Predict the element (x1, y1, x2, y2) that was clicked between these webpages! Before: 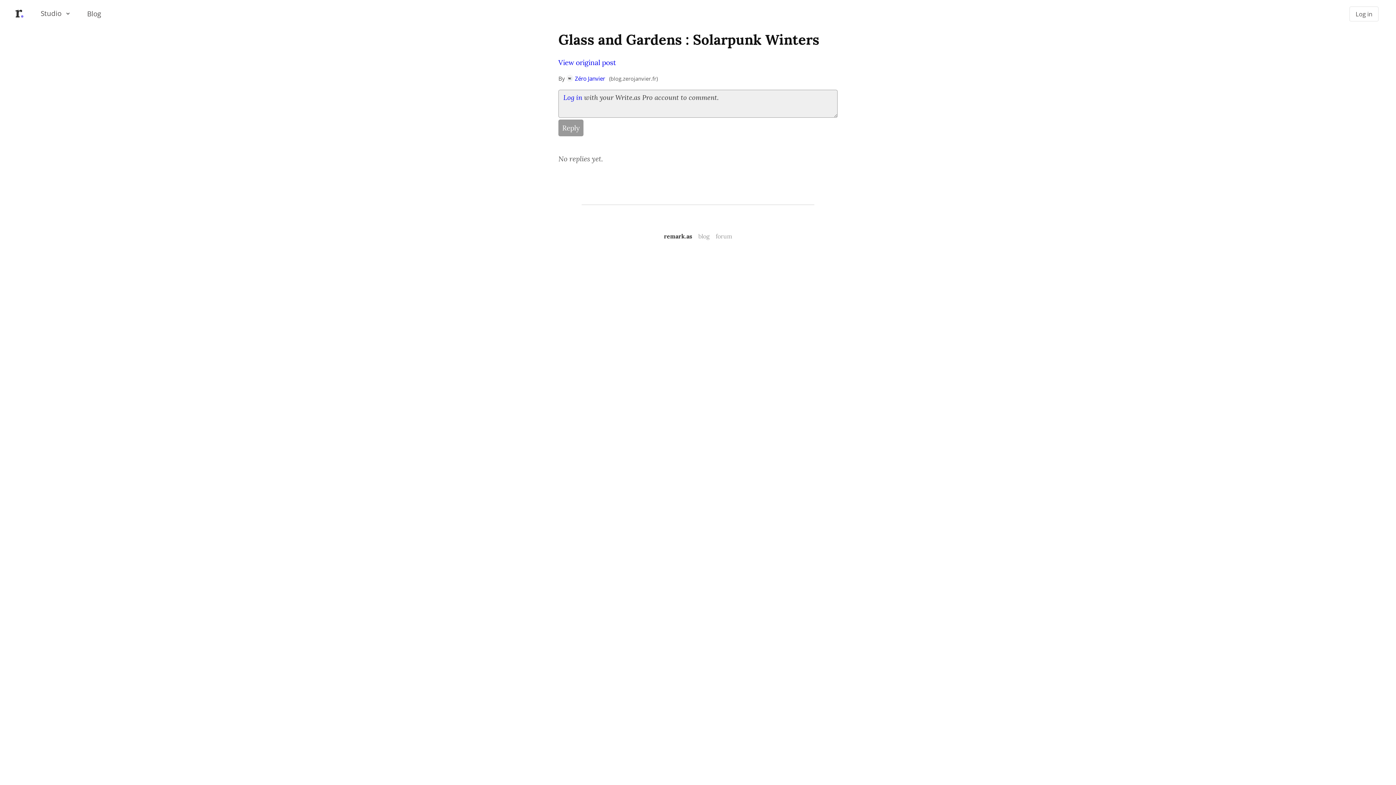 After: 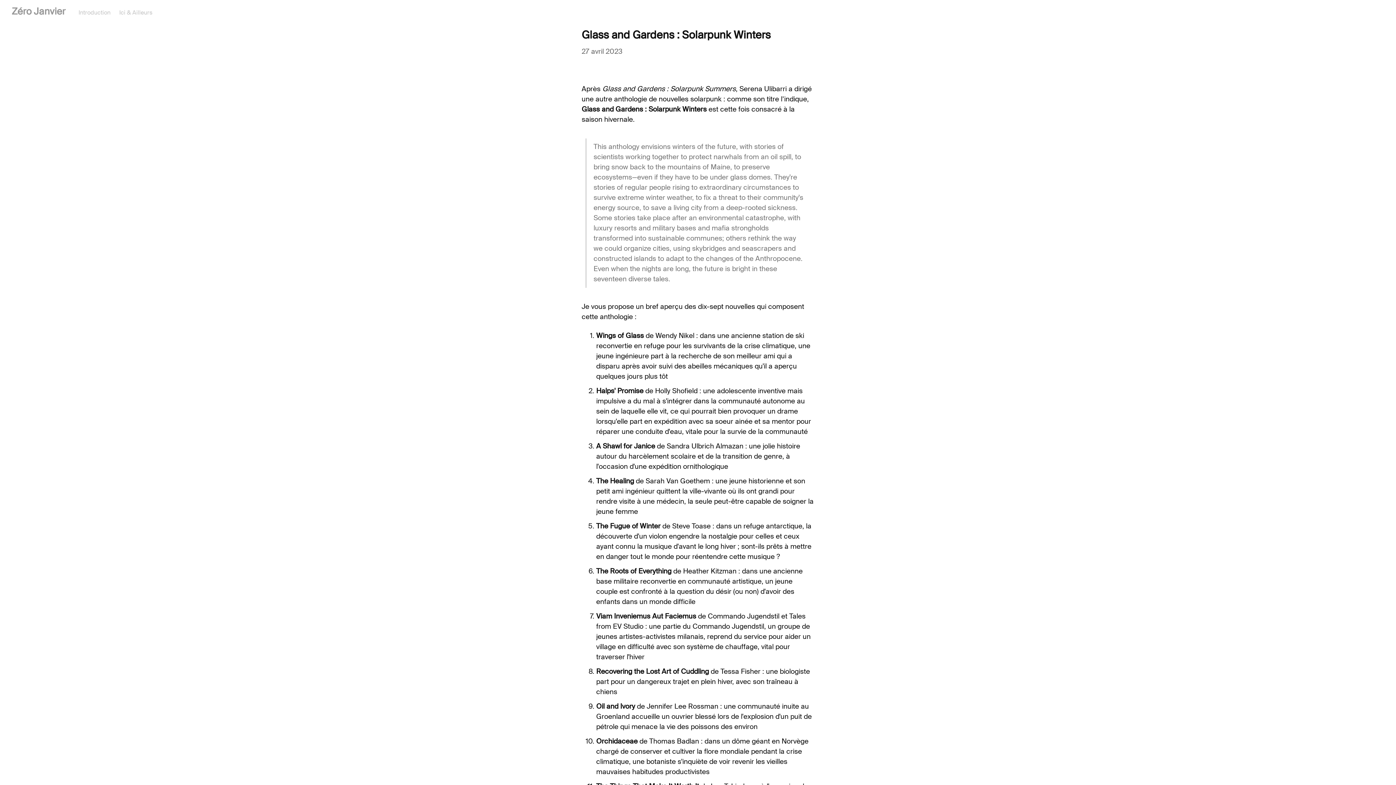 Action: bbox: (558, 58, 616, 66) label: View original post